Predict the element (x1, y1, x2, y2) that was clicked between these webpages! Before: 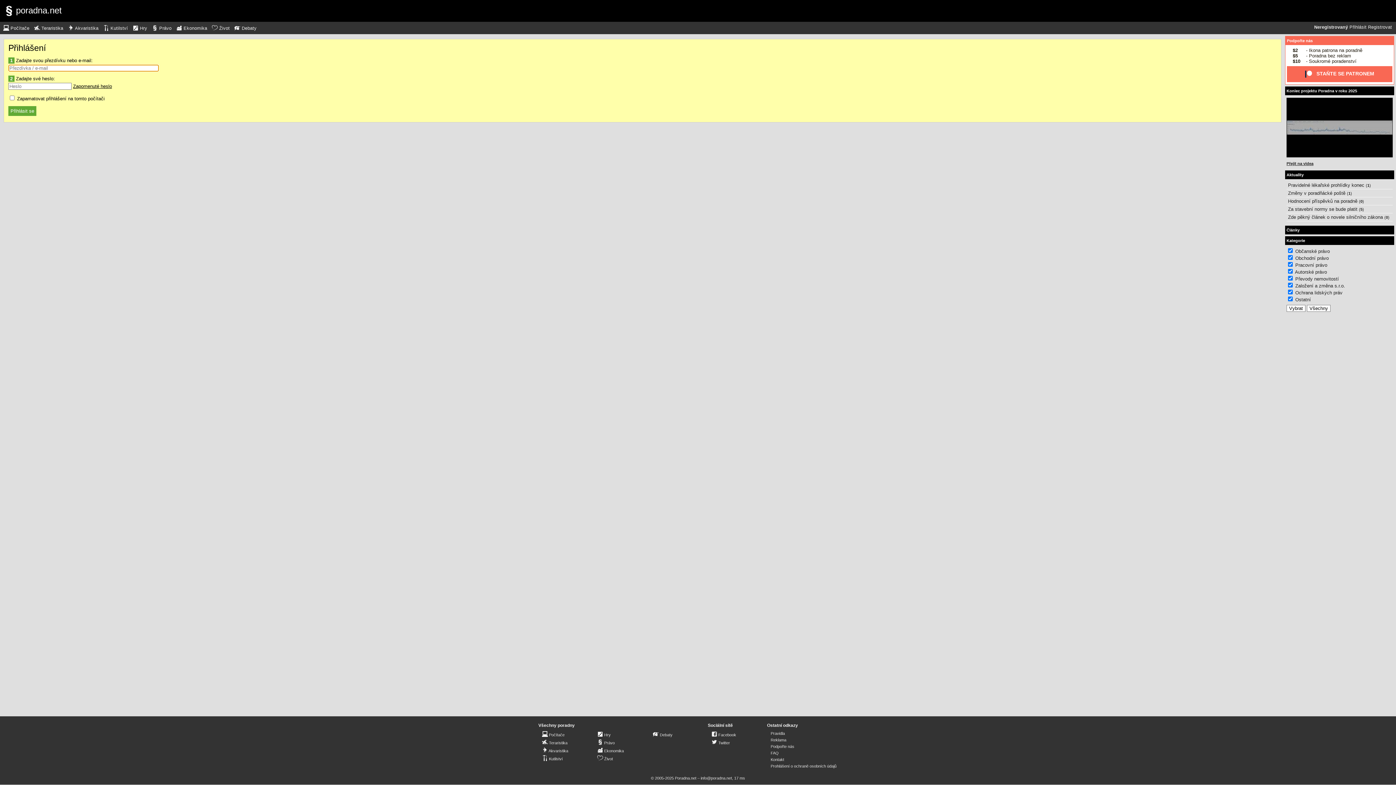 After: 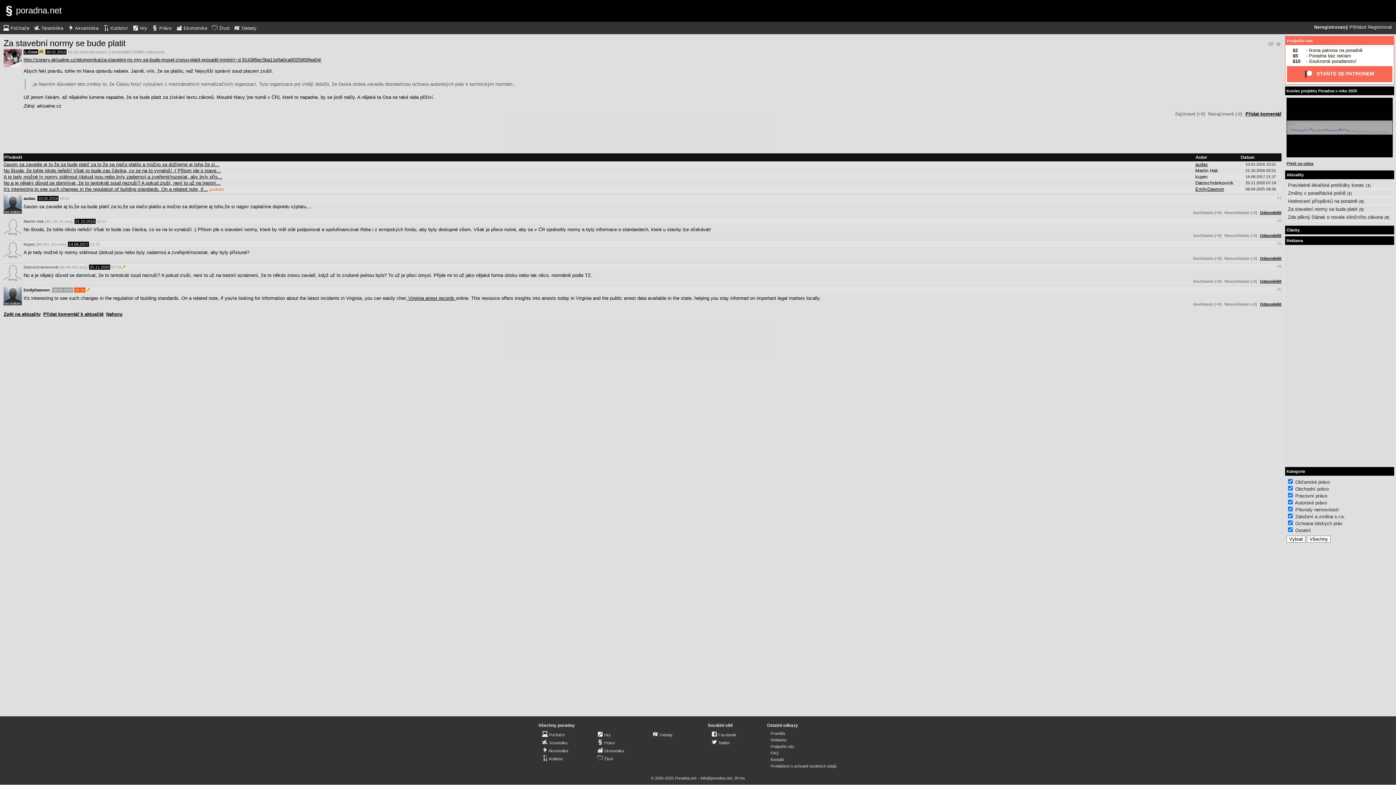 Action: label: 5 bbox: (1360, 207, 1362, 211)